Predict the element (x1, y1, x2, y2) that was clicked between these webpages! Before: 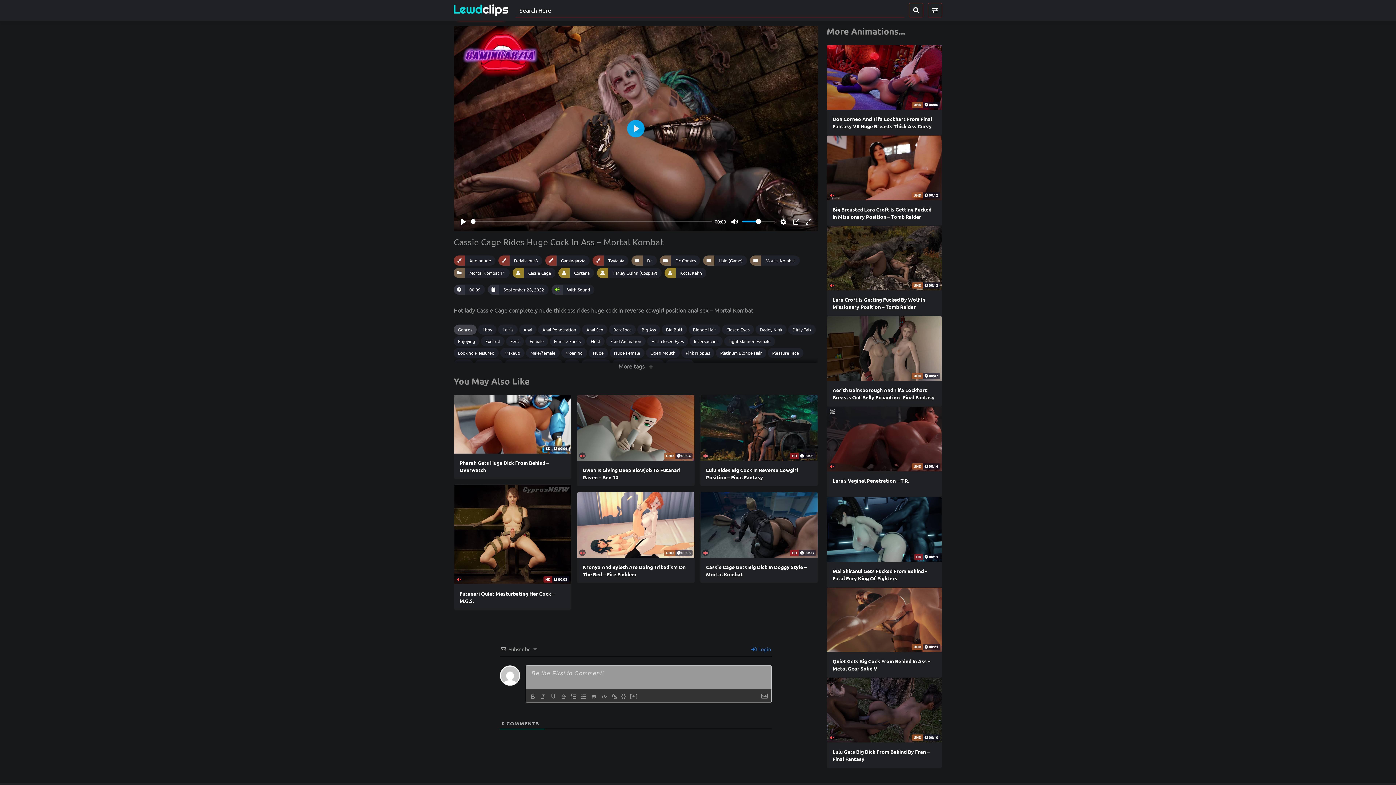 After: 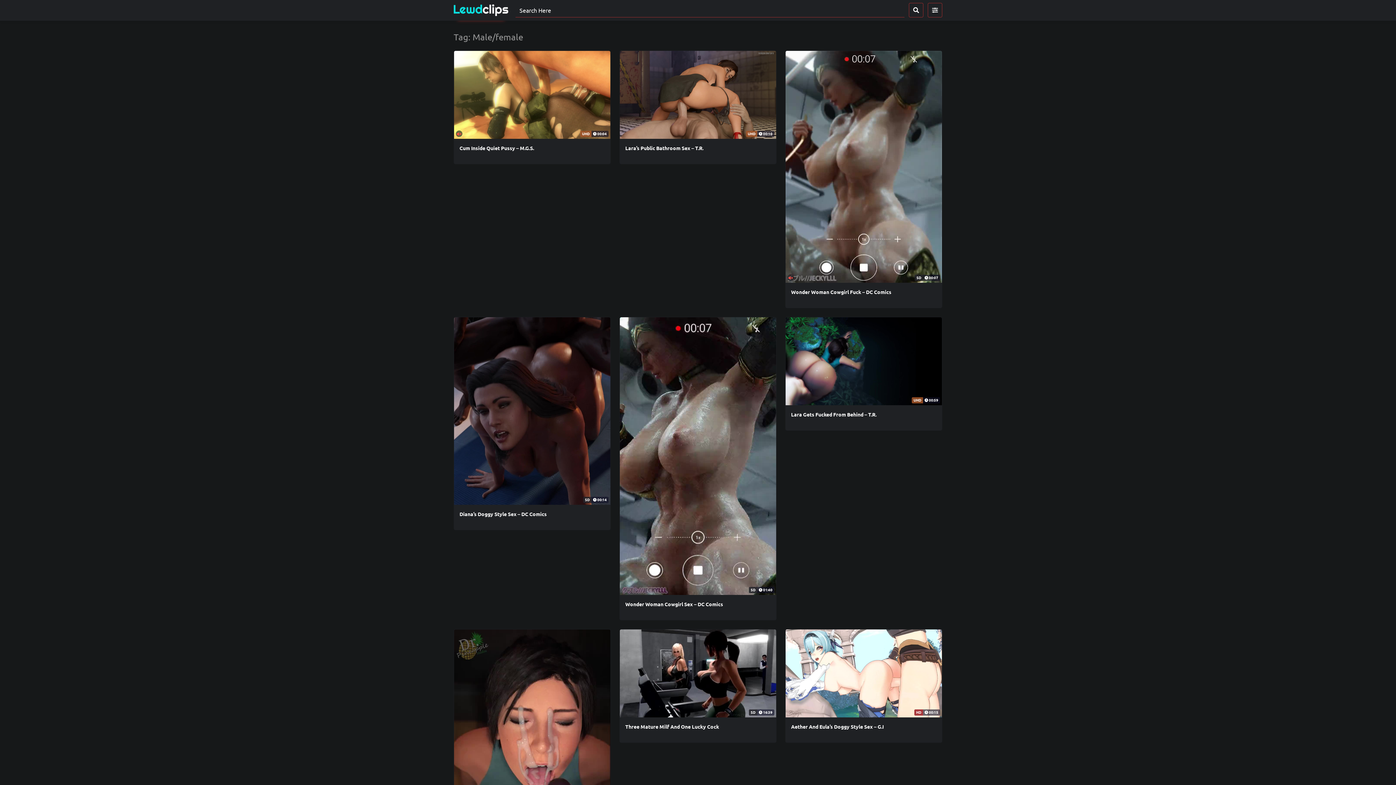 Action: label: Male/female bbox: (526, 347, 560, 358)